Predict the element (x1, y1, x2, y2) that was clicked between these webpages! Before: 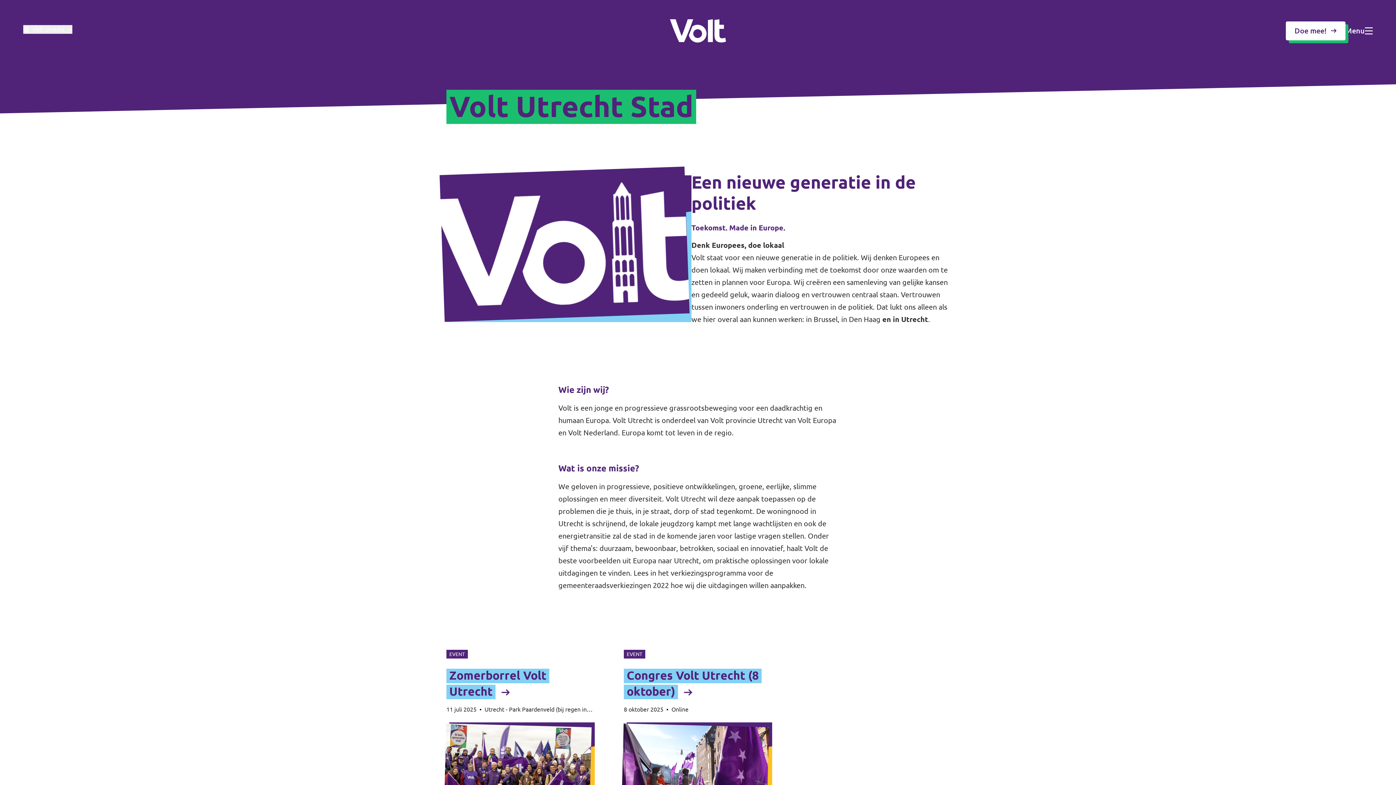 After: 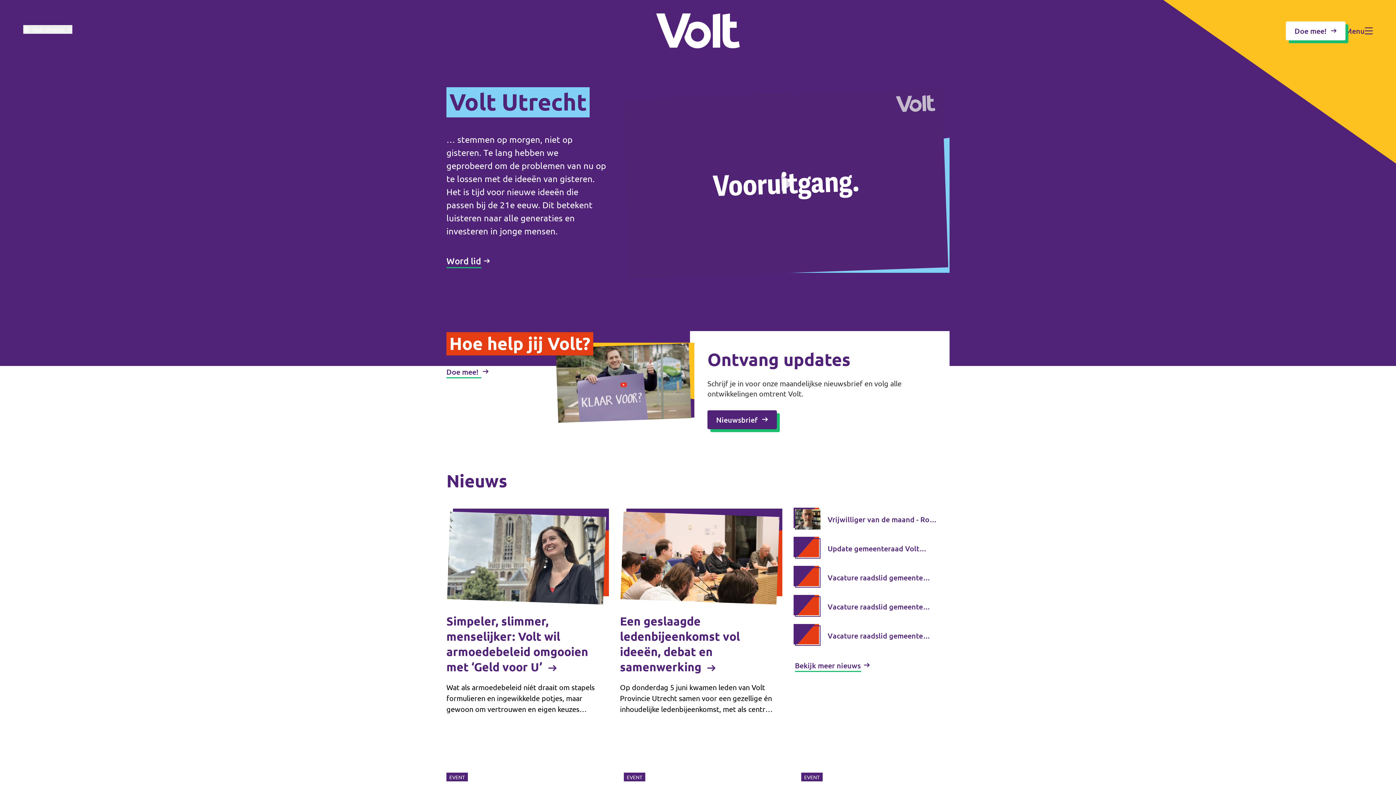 Action: bbox: (670, 19, 726, 42)